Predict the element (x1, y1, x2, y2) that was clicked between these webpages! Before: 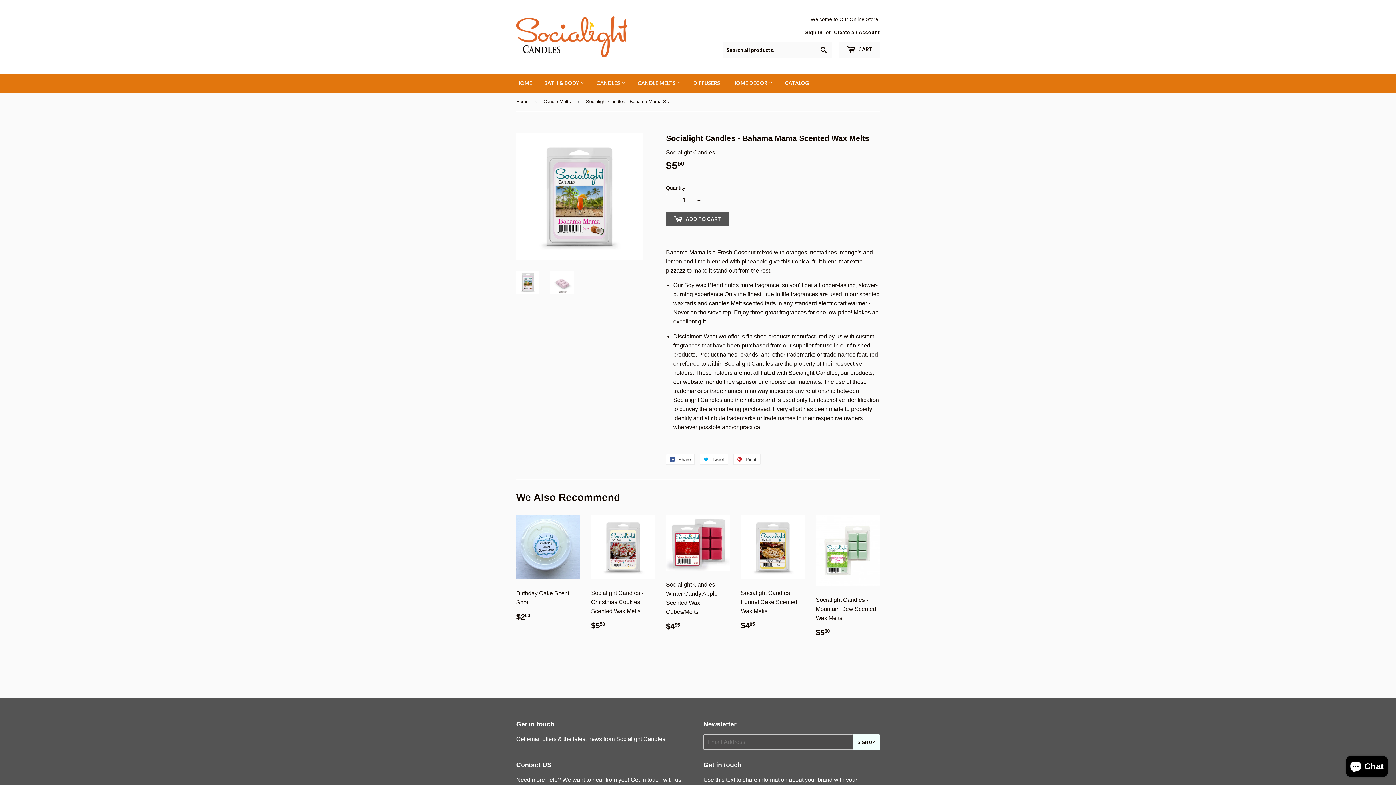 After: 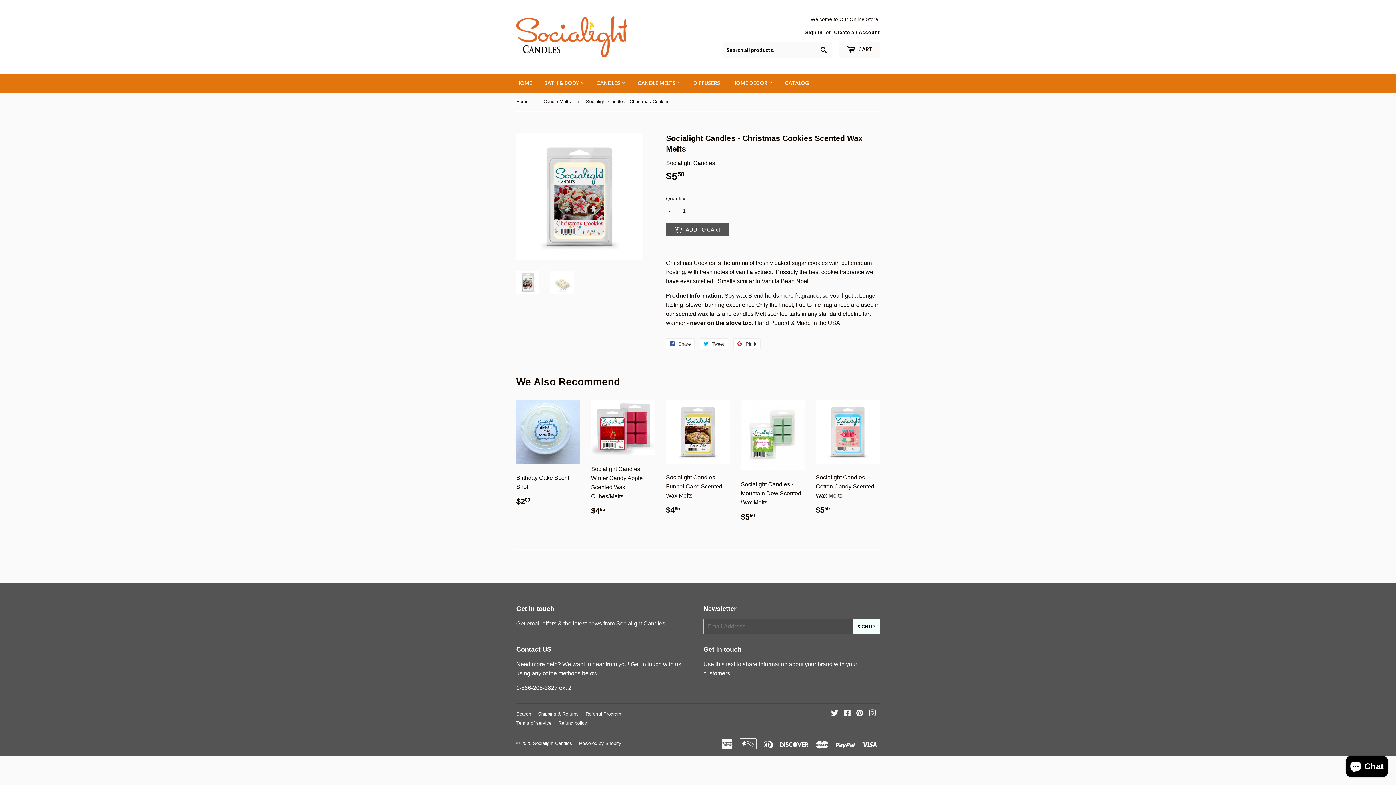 Action: bbox: (591, 515, 655, 636) label: Socialight Candles - Christmas Cookies Scented Wax Melts

Regular price
$550
$5.50